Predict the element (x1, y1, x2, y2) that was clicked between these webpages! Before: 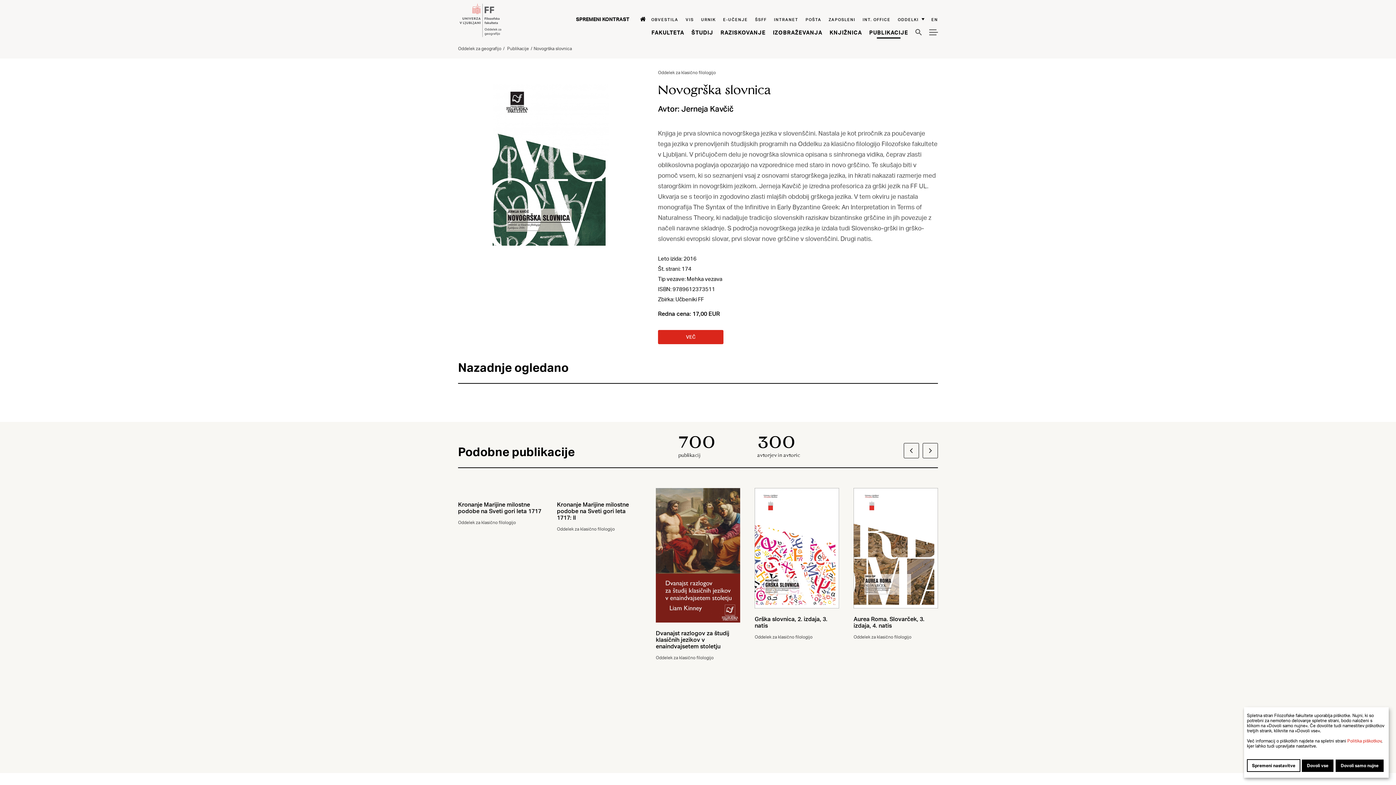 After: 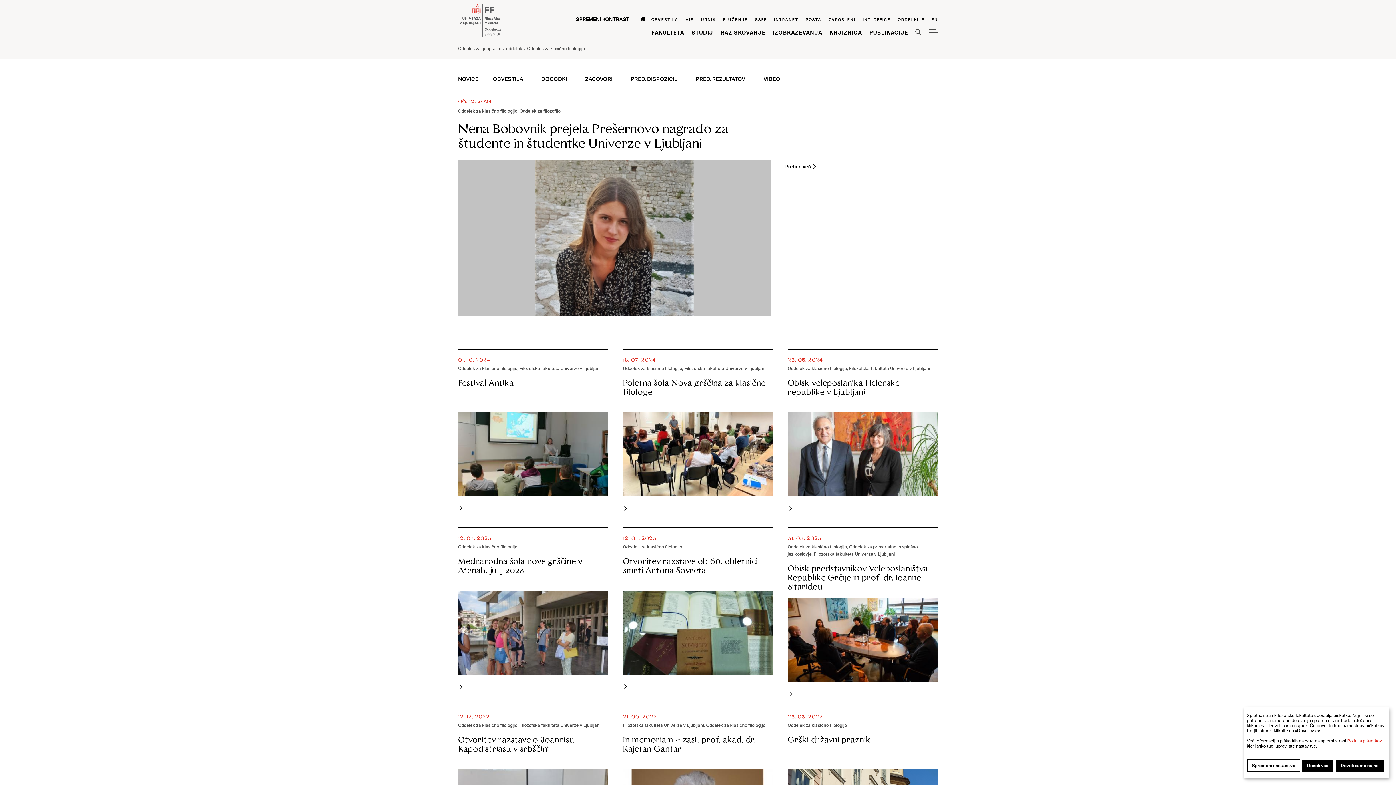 Action: label: Oddelek za klasično filologijo bbox: (658, 69, 716, 75)